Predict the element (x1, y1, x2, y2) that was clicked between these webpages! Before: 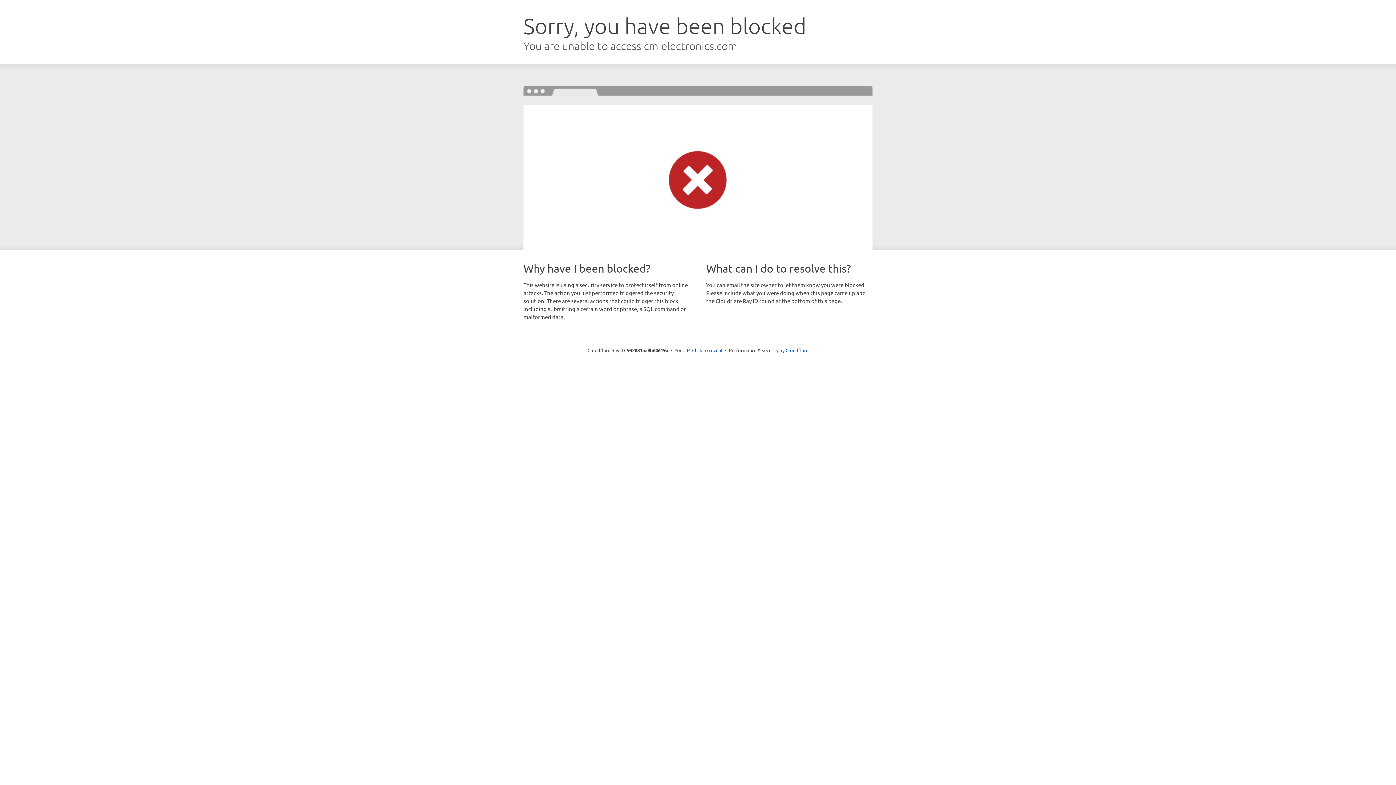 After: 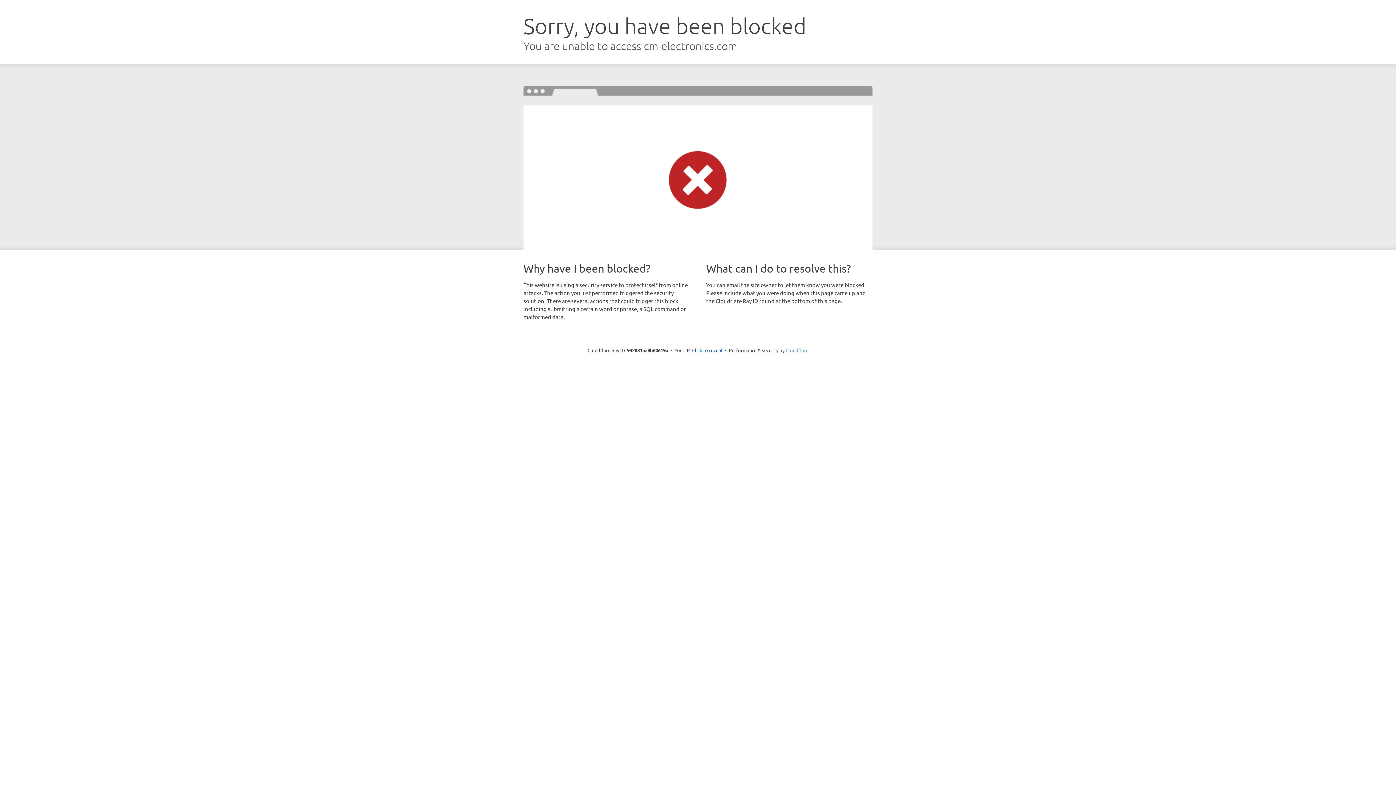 Action: bbox: (785, 347, 808, 353) label: Cloudflare